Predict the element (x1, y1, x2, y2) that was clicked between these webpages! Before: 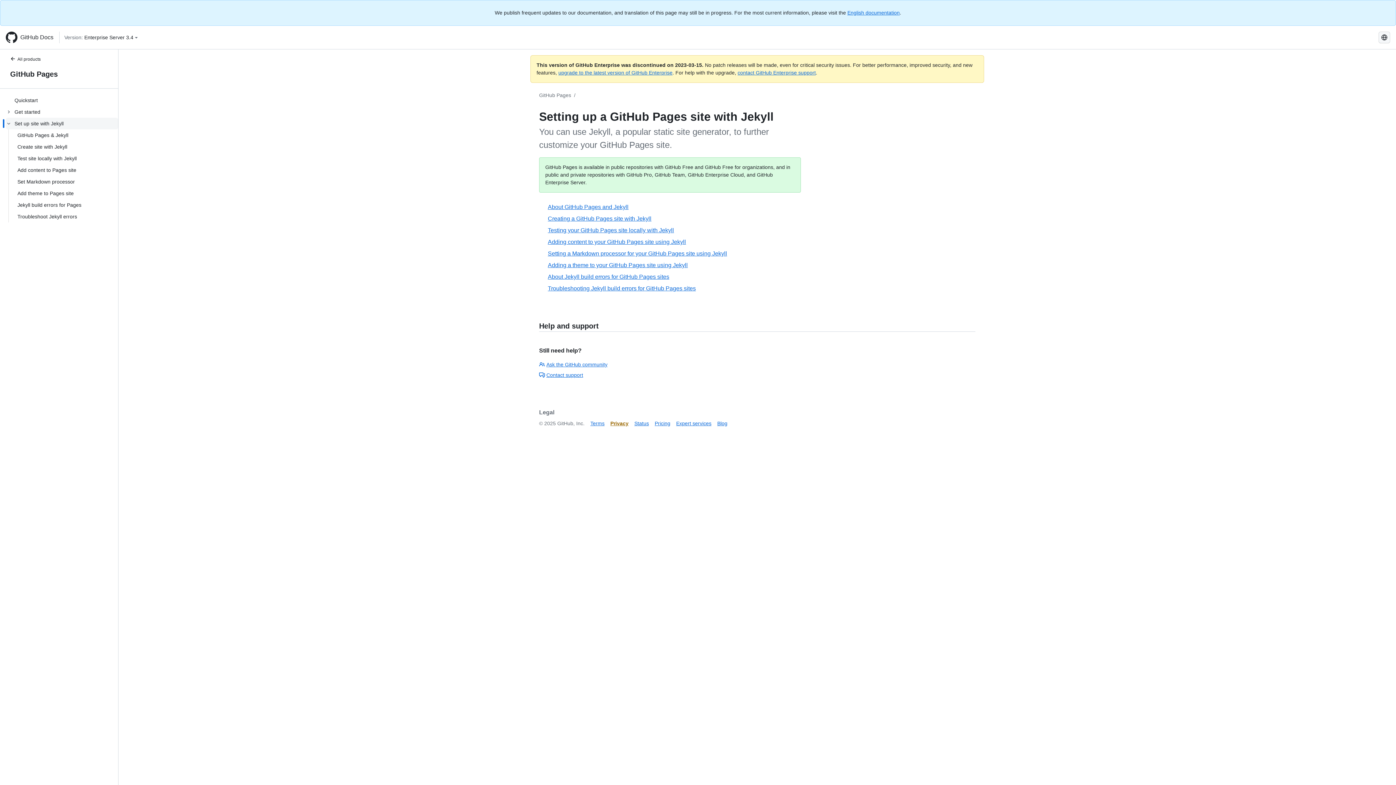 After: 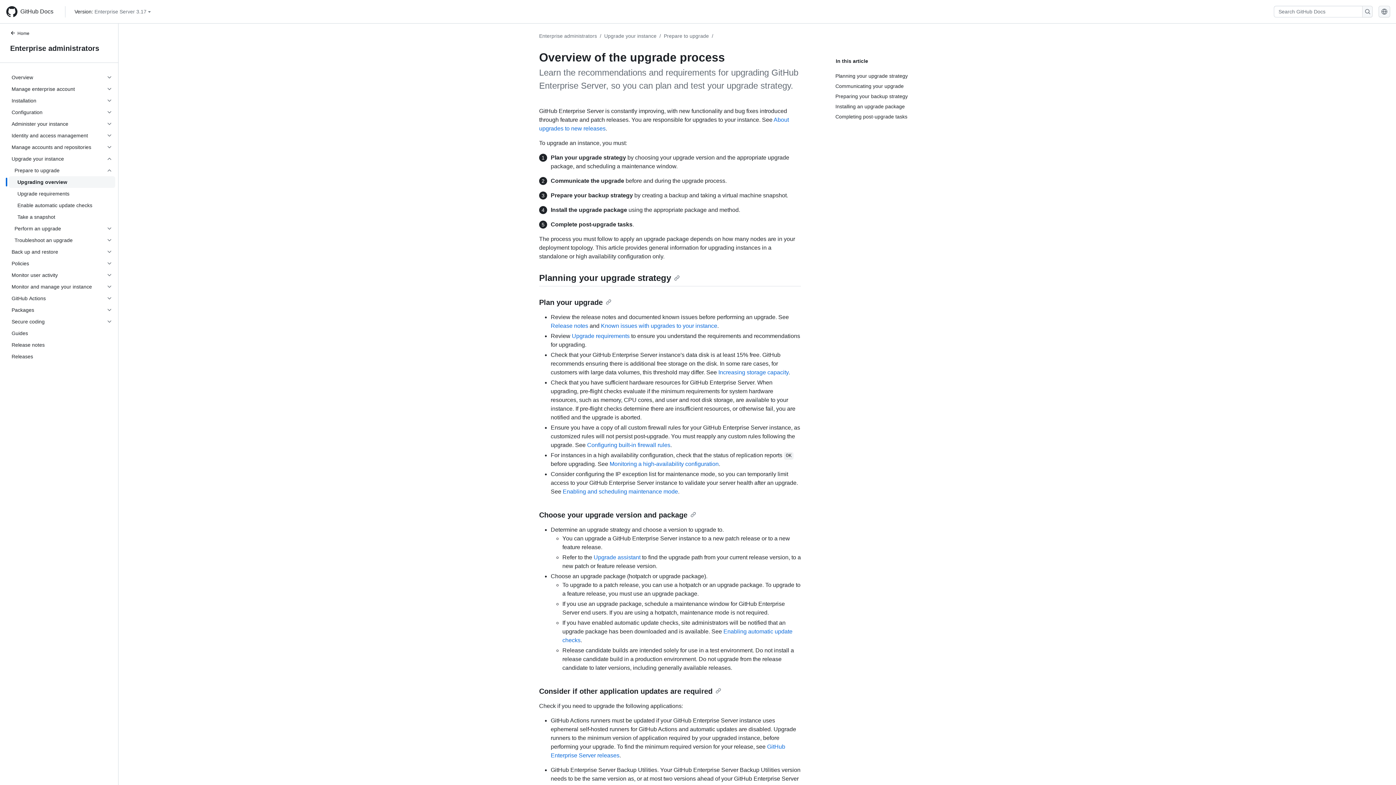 Action: bbox: (558, 69, 672, 75) label: upgrade to the latest version of GitHub Enterprise